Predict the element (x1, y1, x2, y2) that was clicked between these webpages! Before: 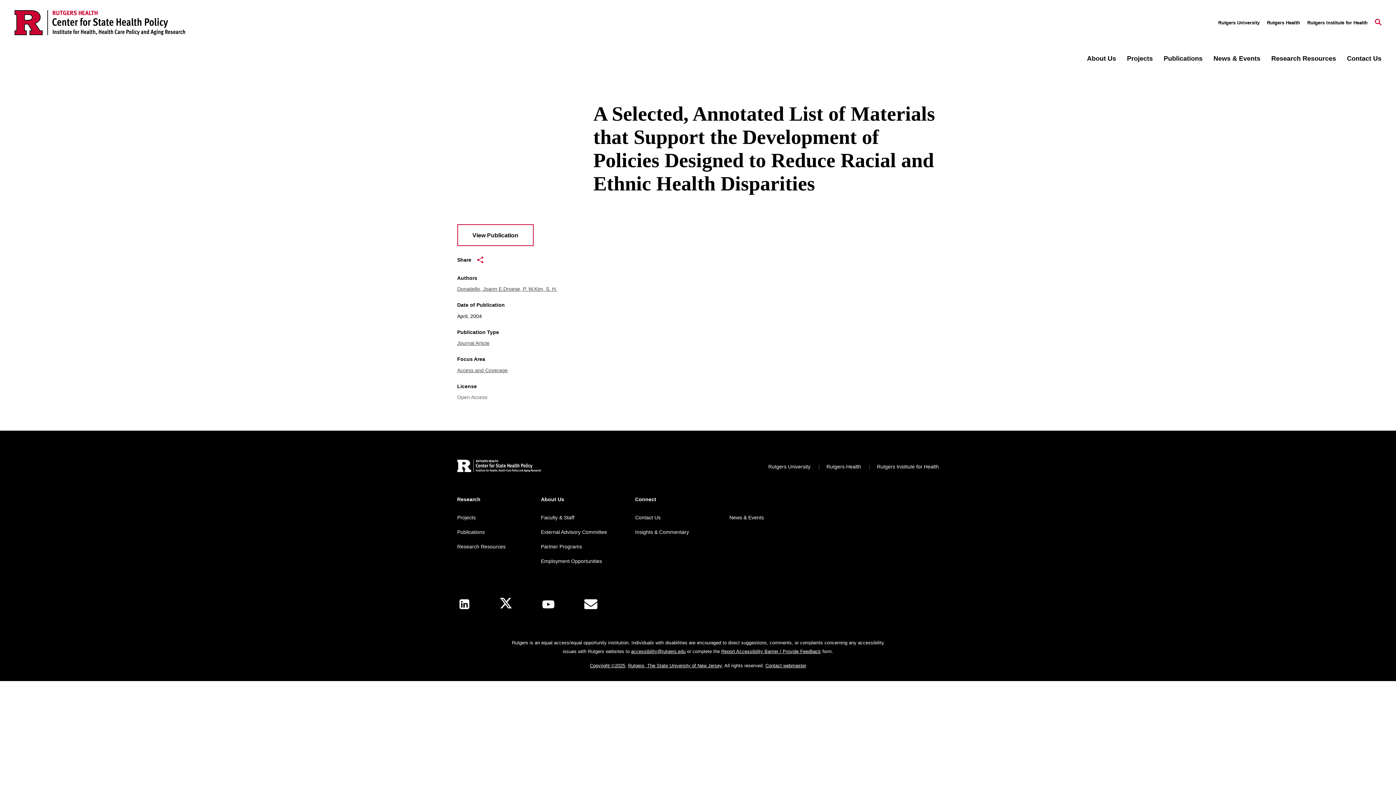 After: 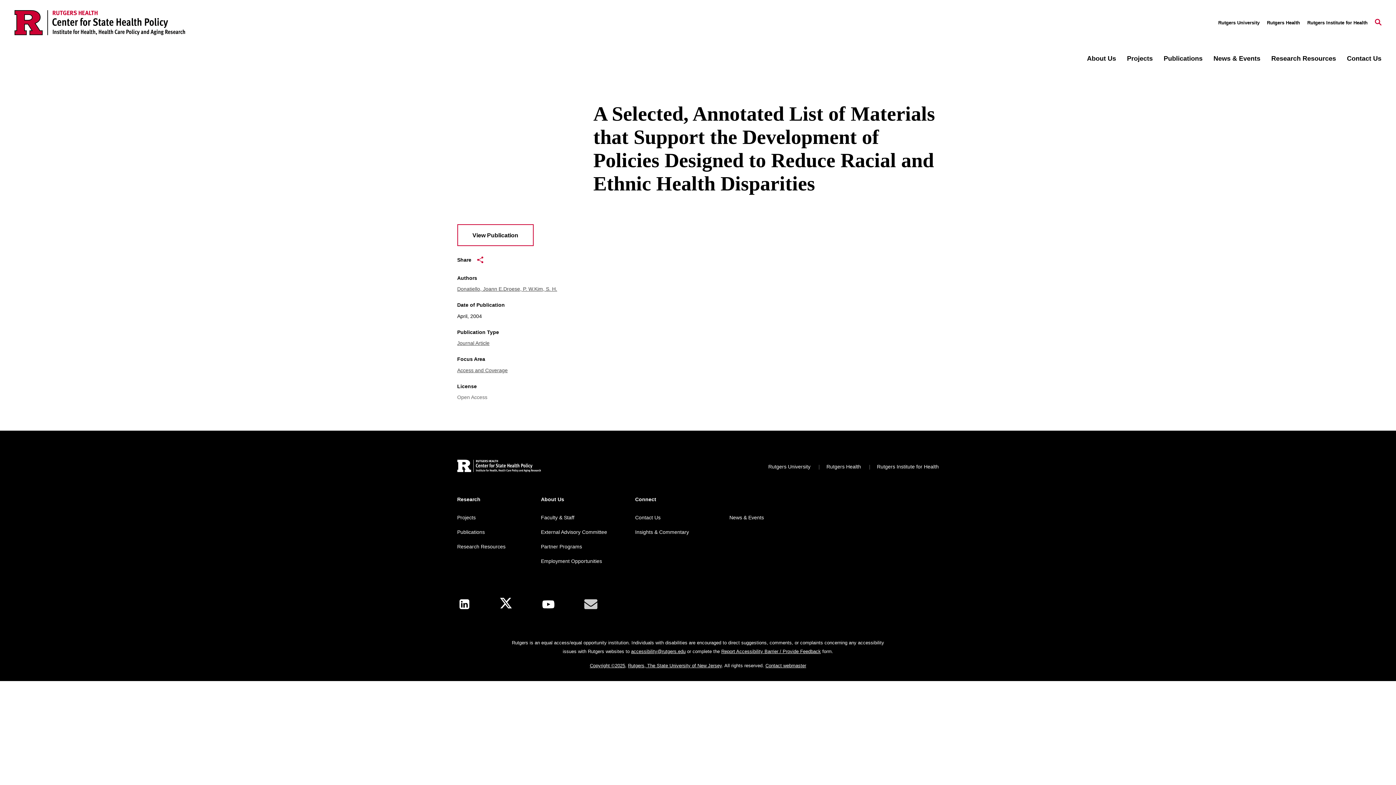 Action: bbox: (584, 598, 597, 611) label: E-Mail